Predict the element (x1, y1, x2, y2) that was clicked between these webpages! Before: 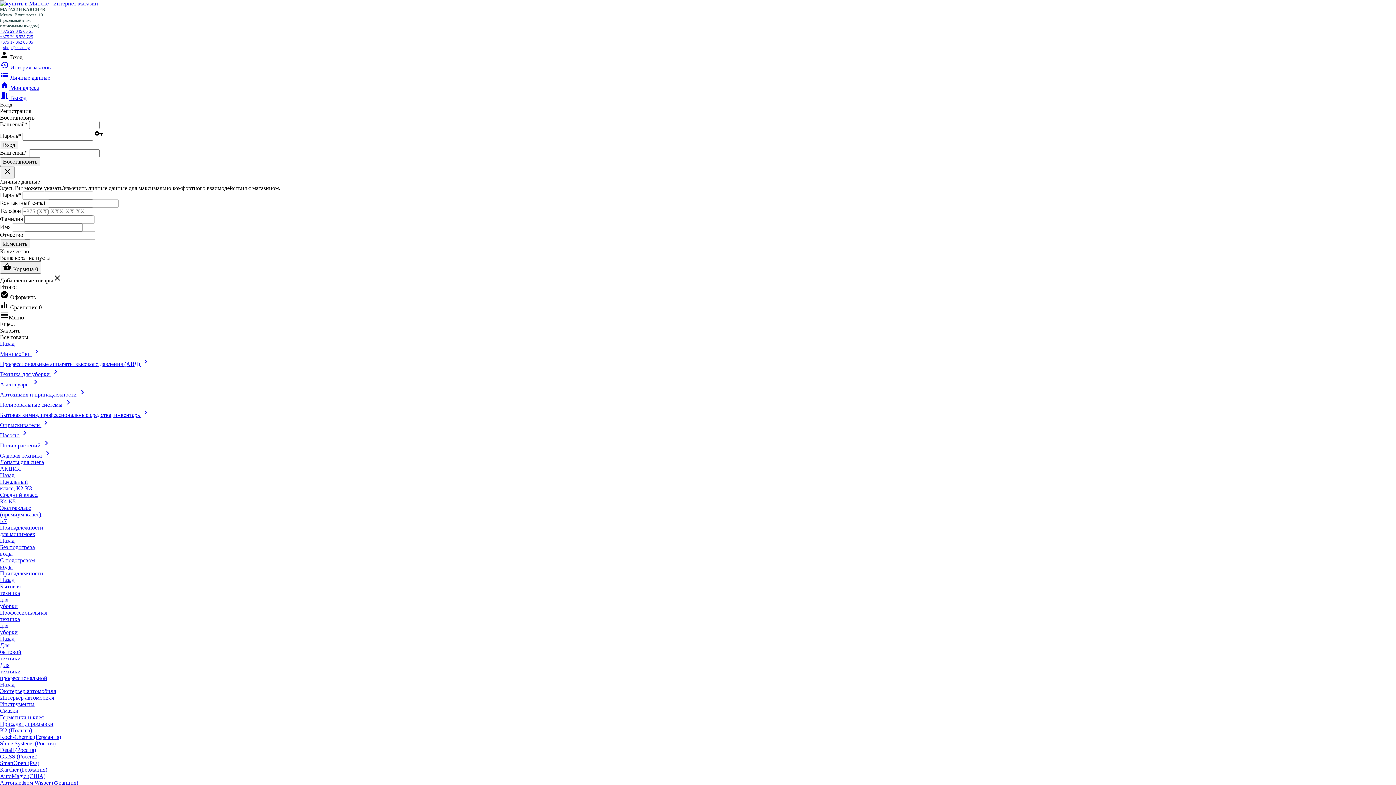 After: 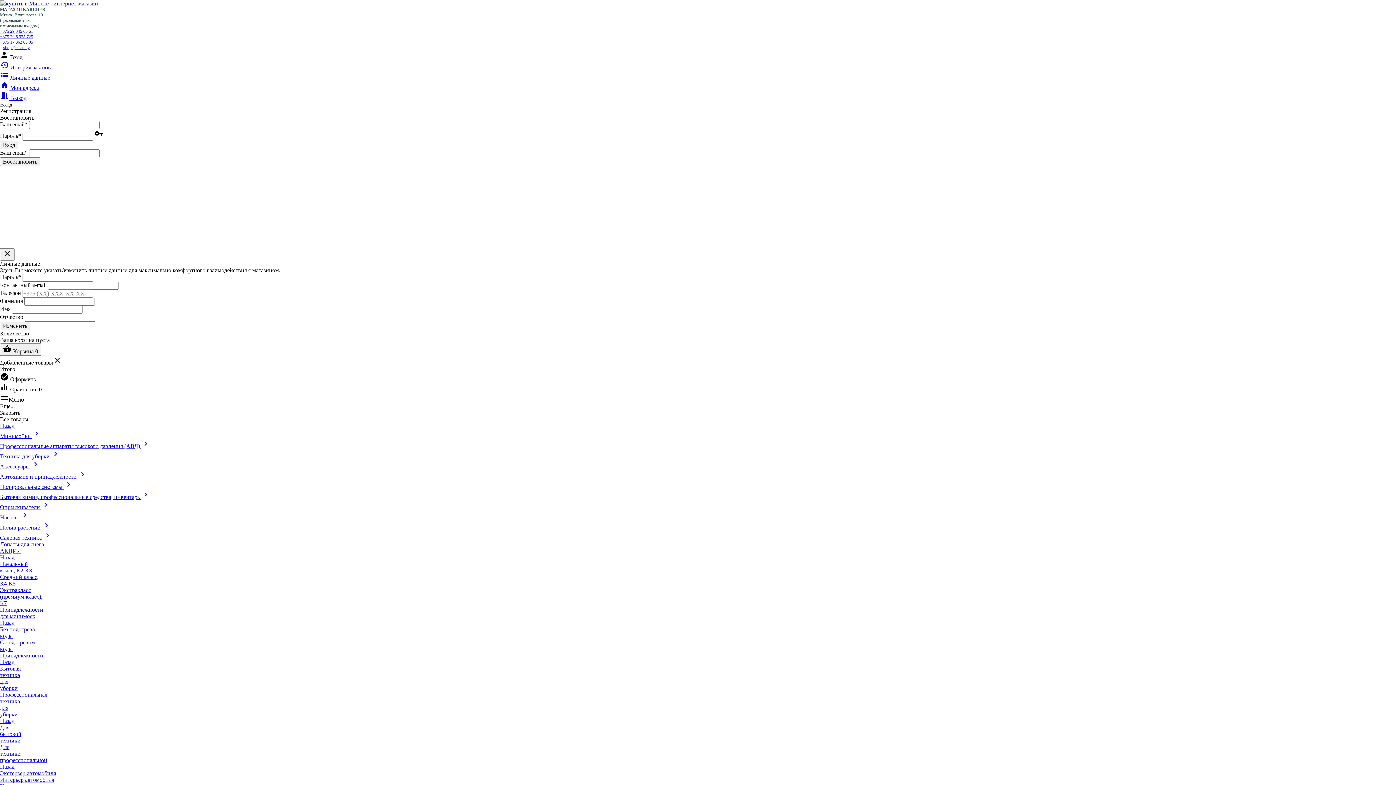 Action: label: list Личные данные bbox: (0, 74, 50, 80)